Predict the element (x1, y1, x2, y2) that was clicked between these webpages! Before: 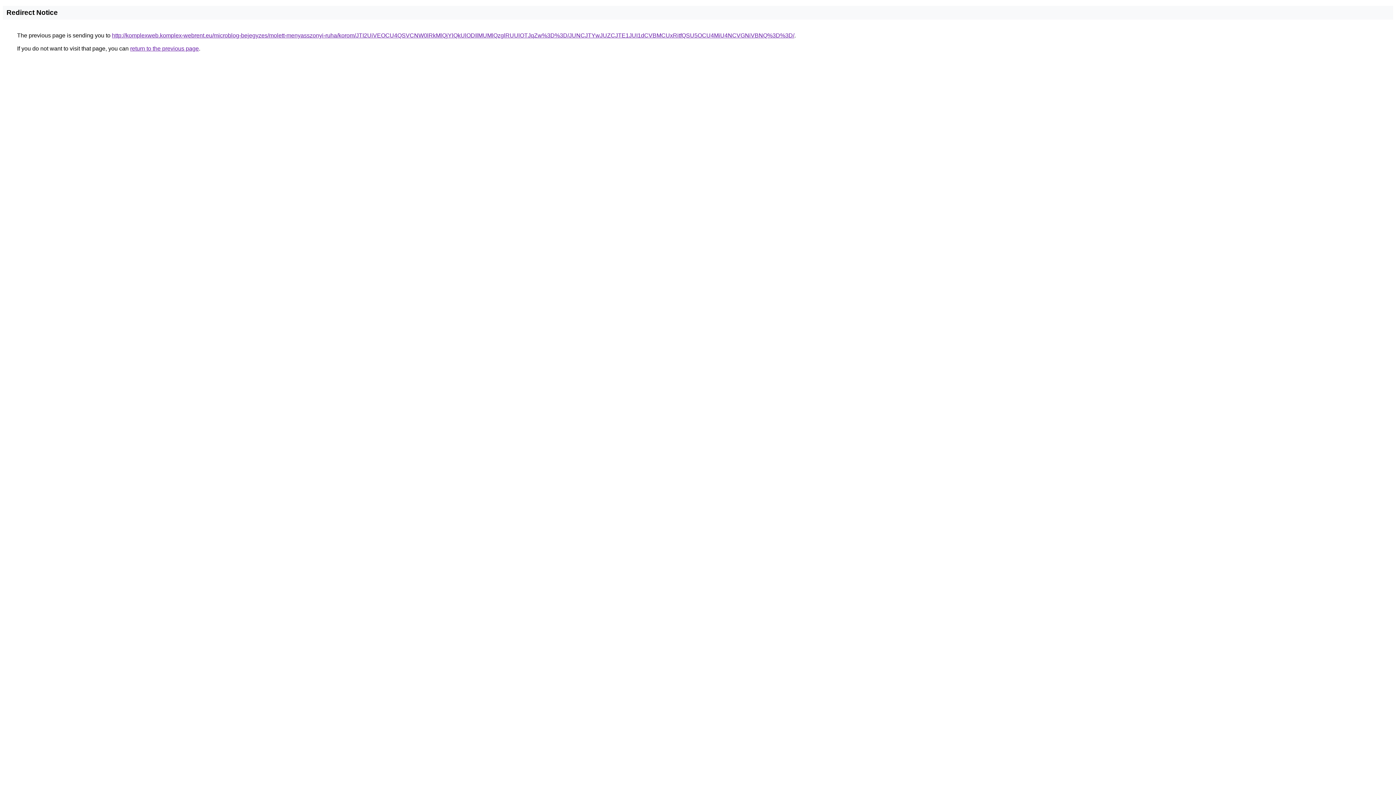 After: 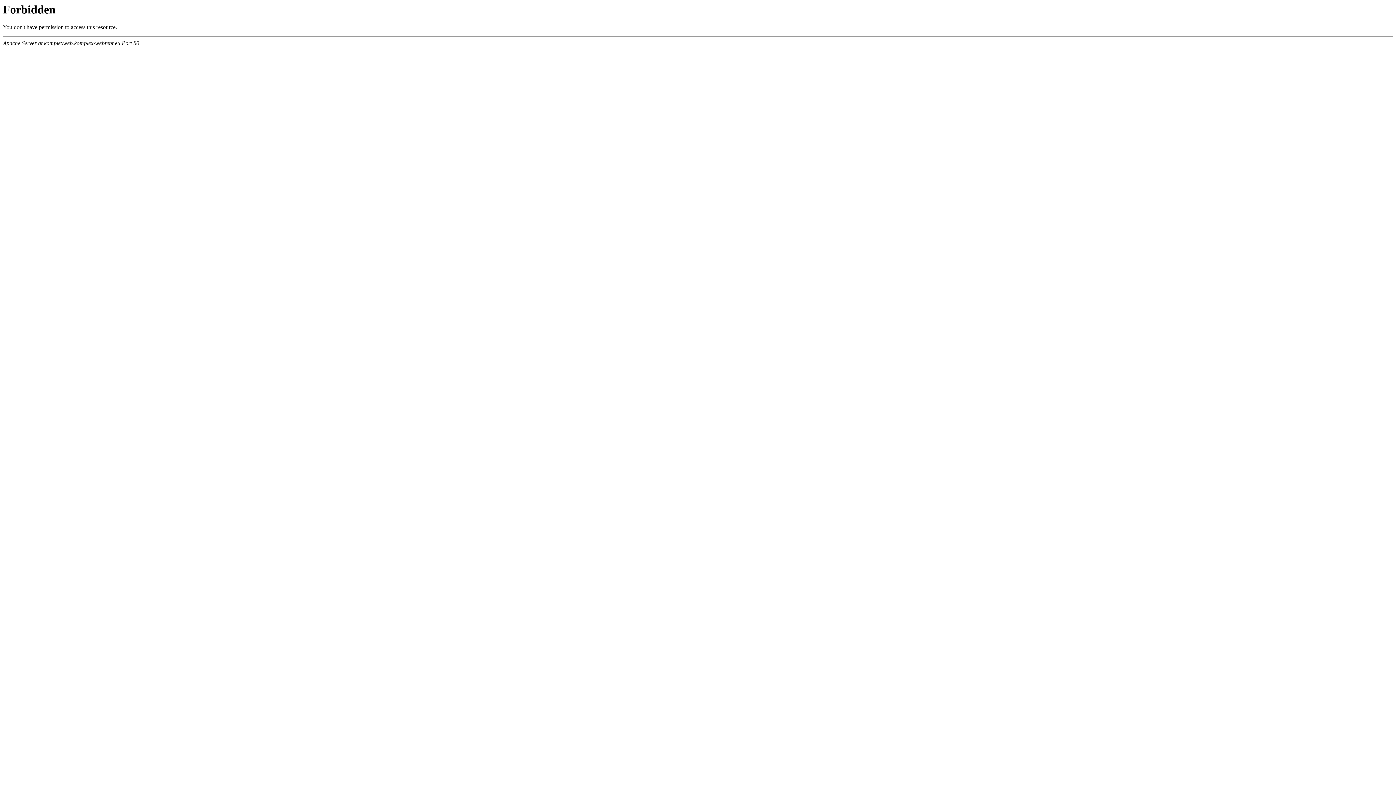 Action: label: http://komplexweb.komplex-webrent.eu/microblog-bejegyzes/molett-menyasszonyi-ruha/korom/JTI2UiVEOCU4QSVCNW0lRkMlQjYlQkUlODIlMUMlQzglRUUlOTJqZw%3D%3D/JUNCJTYwJUZCJTE1JUI1dCVBMCUxRitfQSU5OCU4MiU4NCVGNiVBNQ%3D%3D/ bbox: (112, 32, 794, 38)